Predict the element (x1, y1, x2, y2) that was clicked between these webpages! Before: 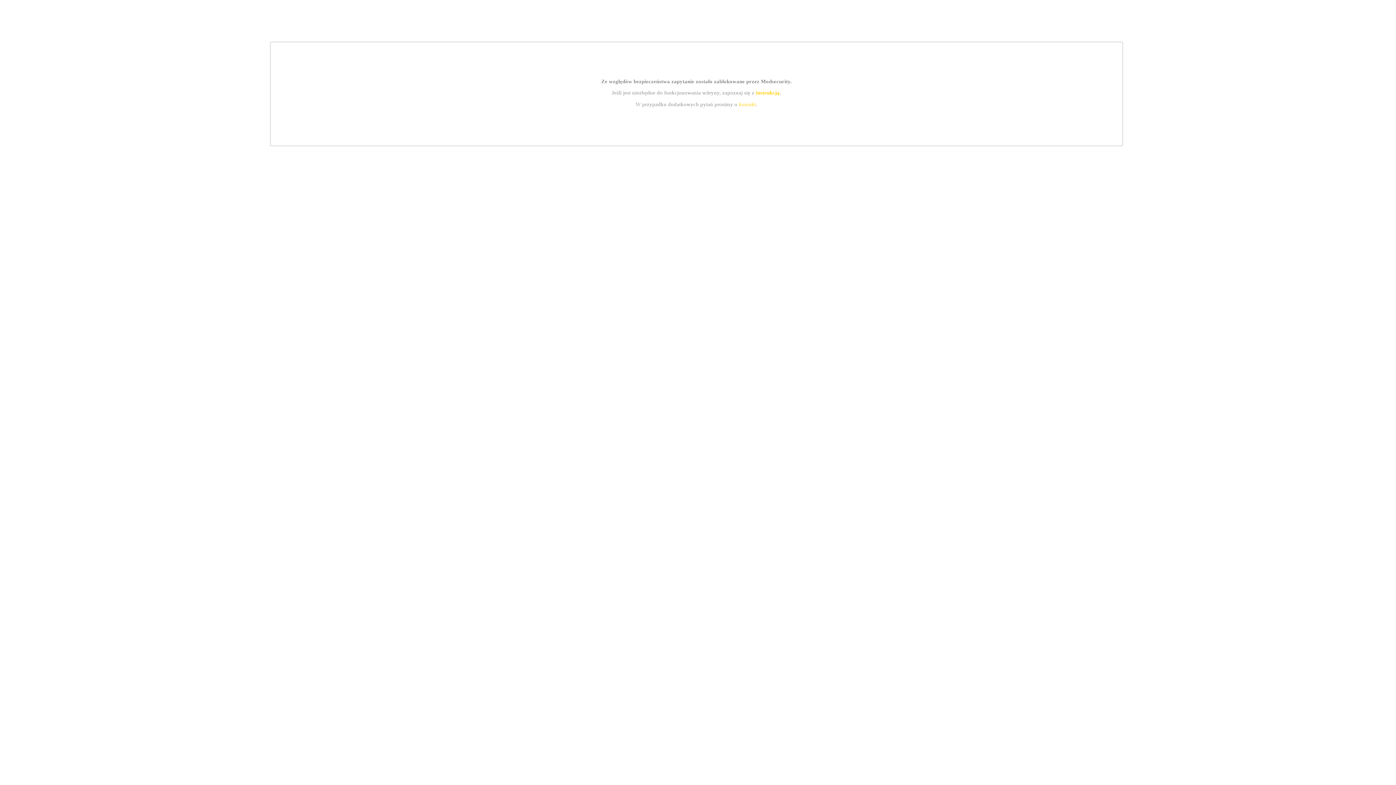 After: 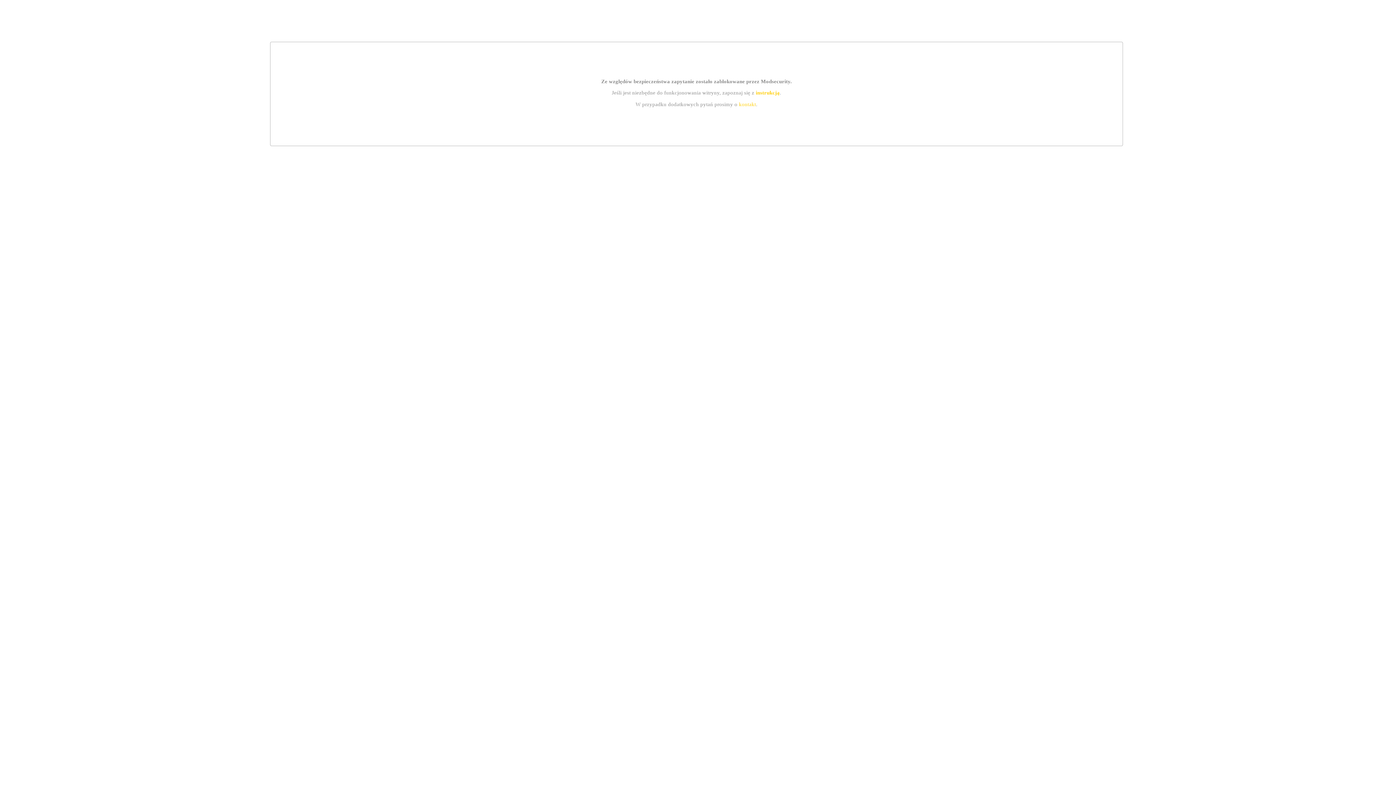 Action: bbox: (755, 89, 779, 95) label: instrukcją